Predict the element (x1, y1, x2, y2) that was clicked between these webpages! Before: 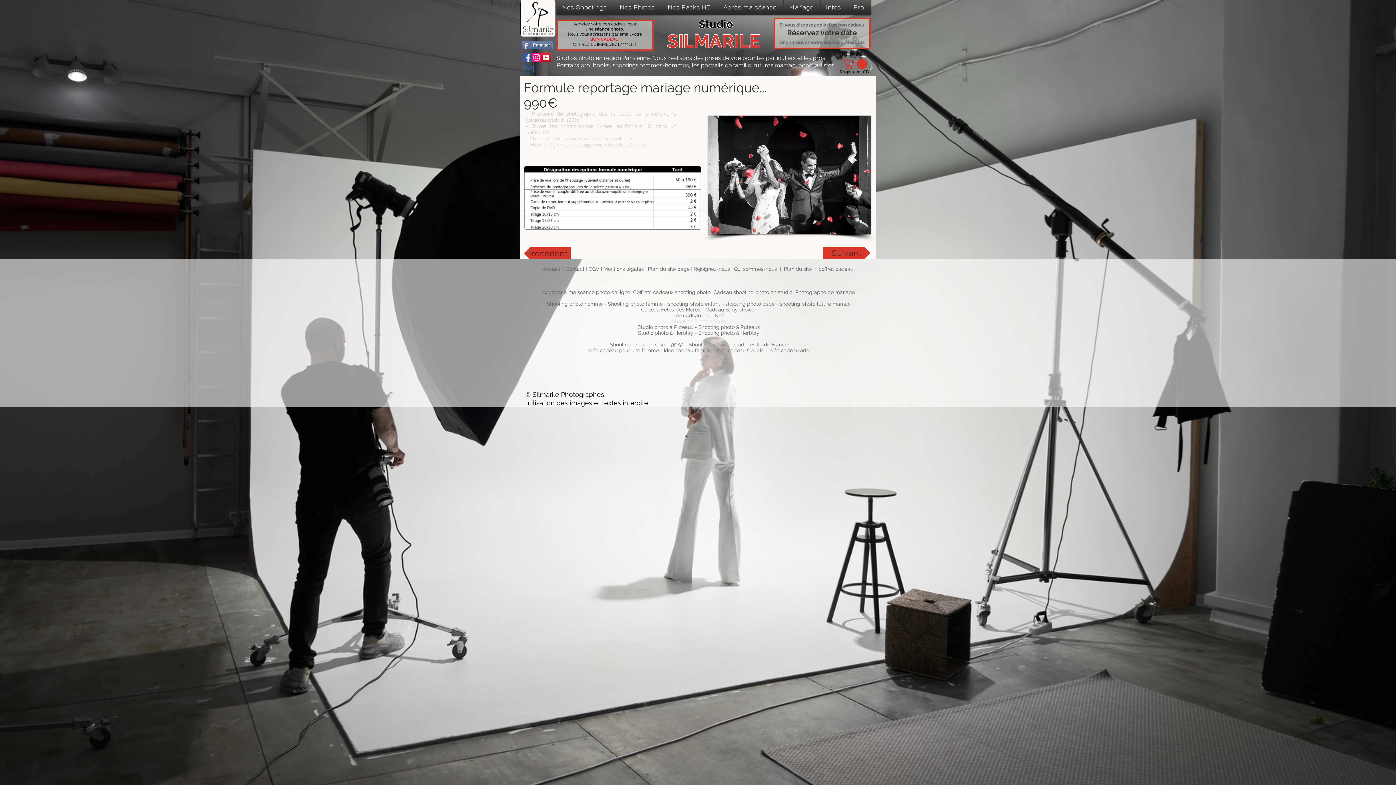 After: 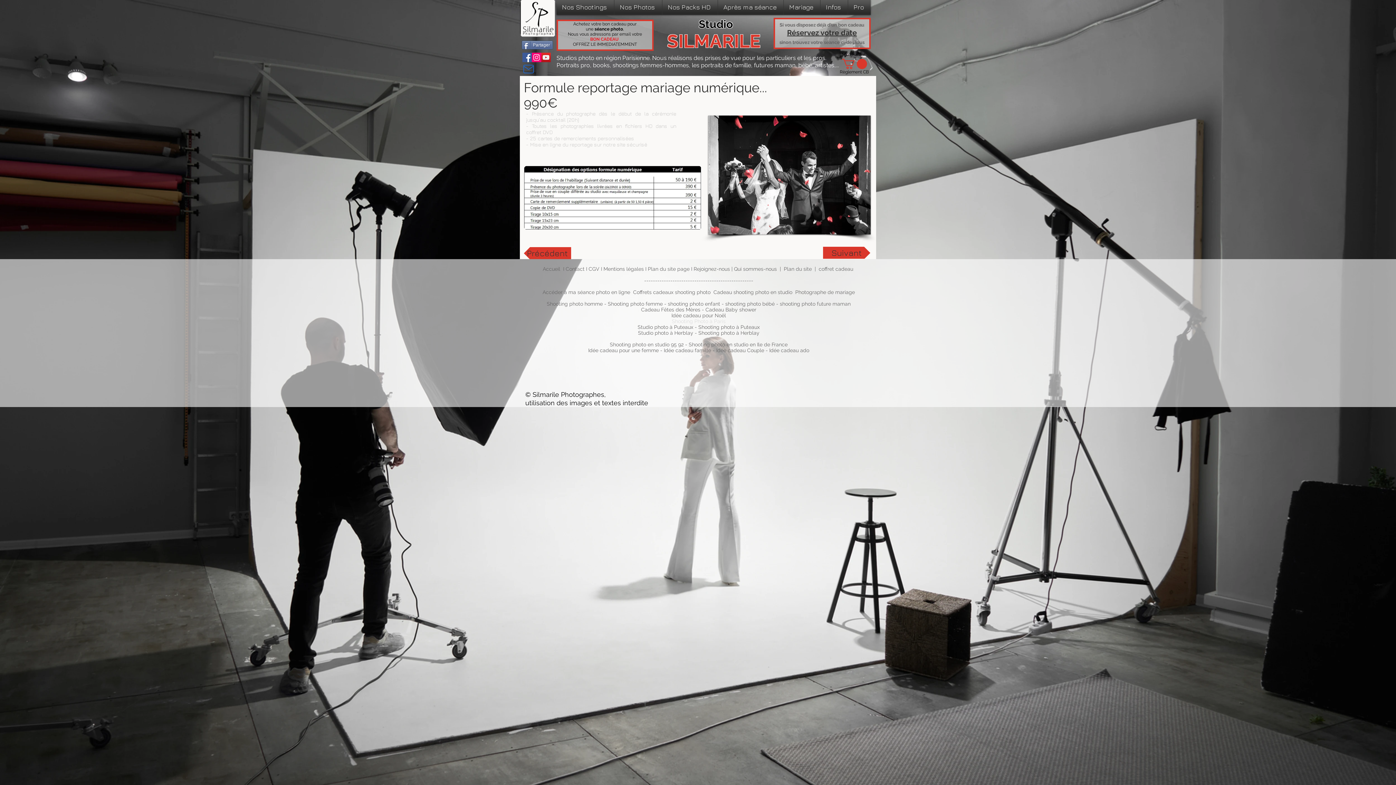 Action: label: Instagram bbox: (532, 52, 541, 62)